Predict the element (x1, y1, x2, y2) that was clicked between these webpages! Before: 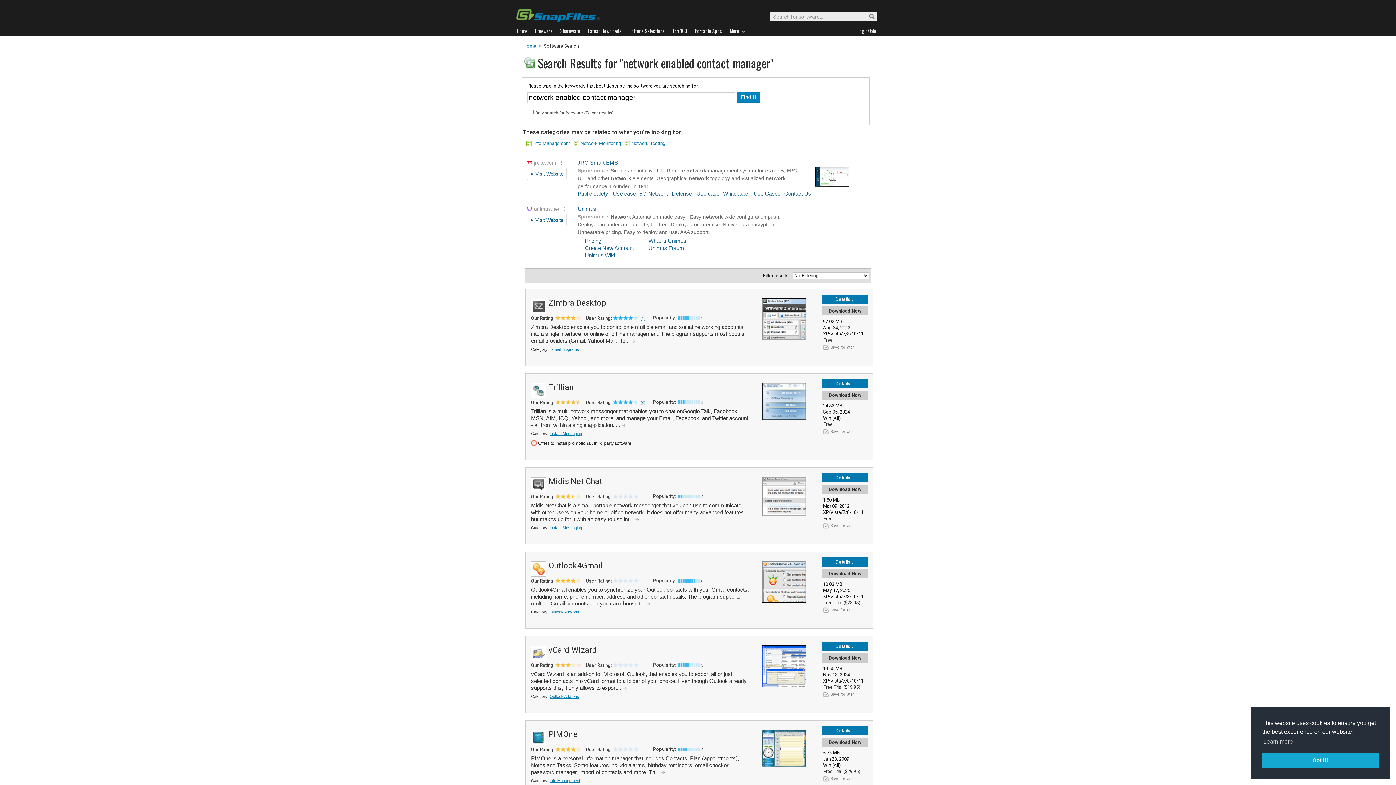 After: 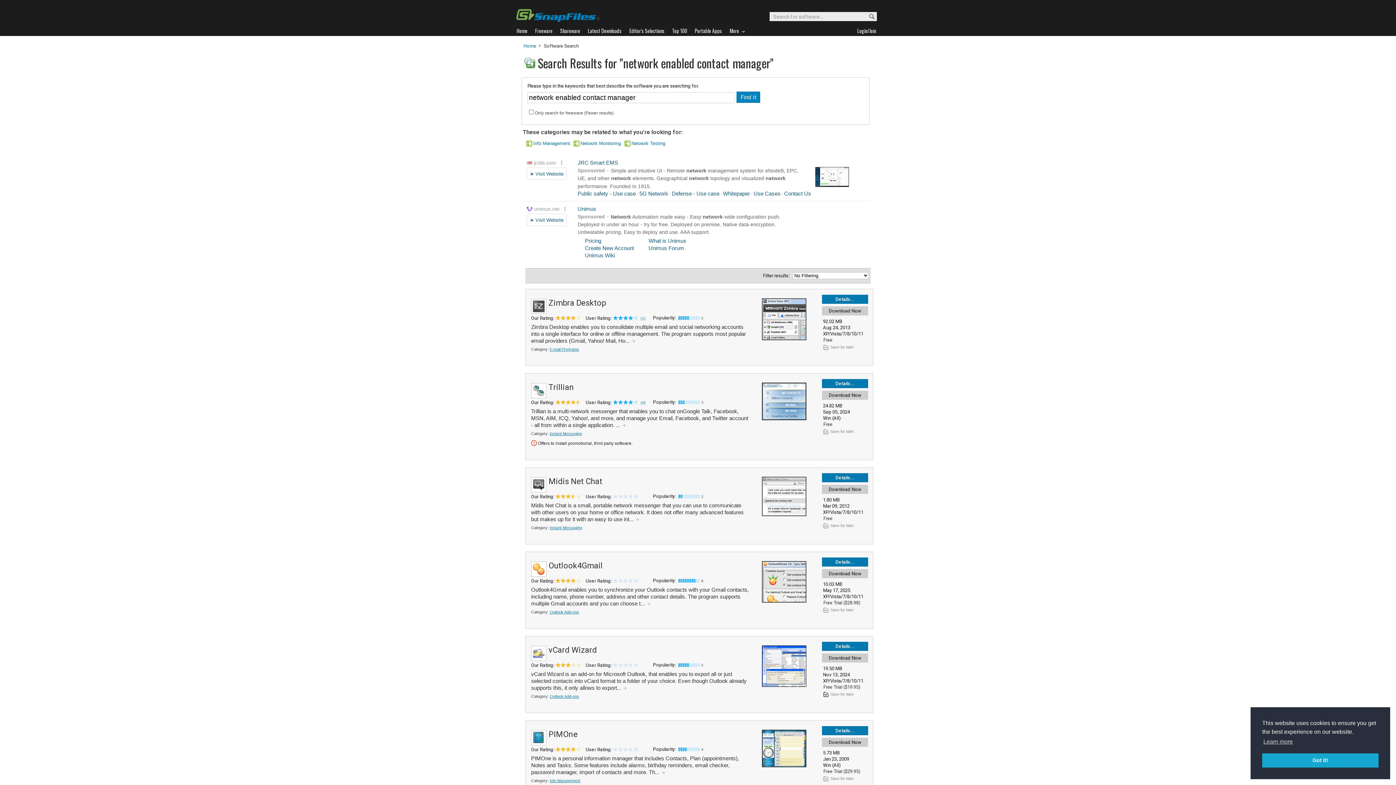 Action: bbox: (830, 692, 854, 696) label: Save for later